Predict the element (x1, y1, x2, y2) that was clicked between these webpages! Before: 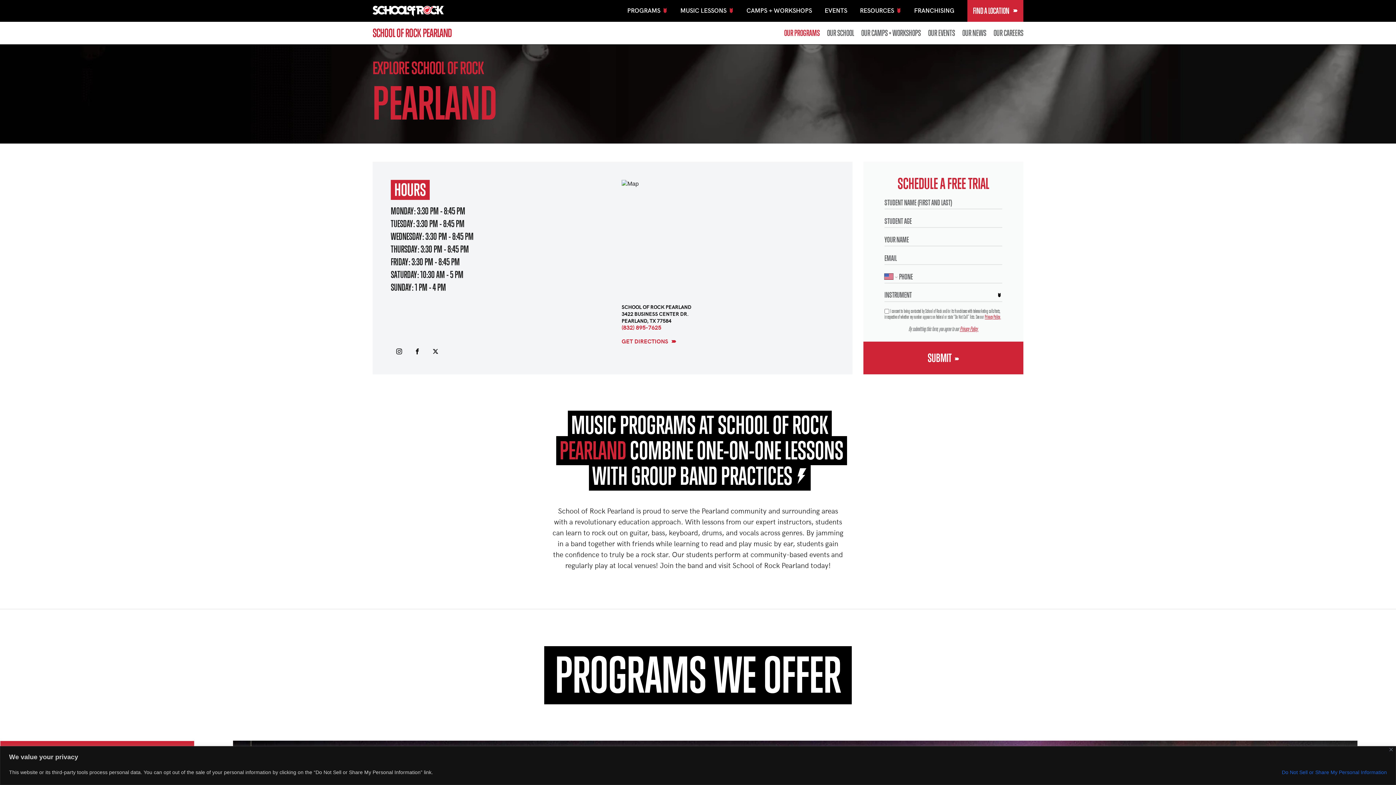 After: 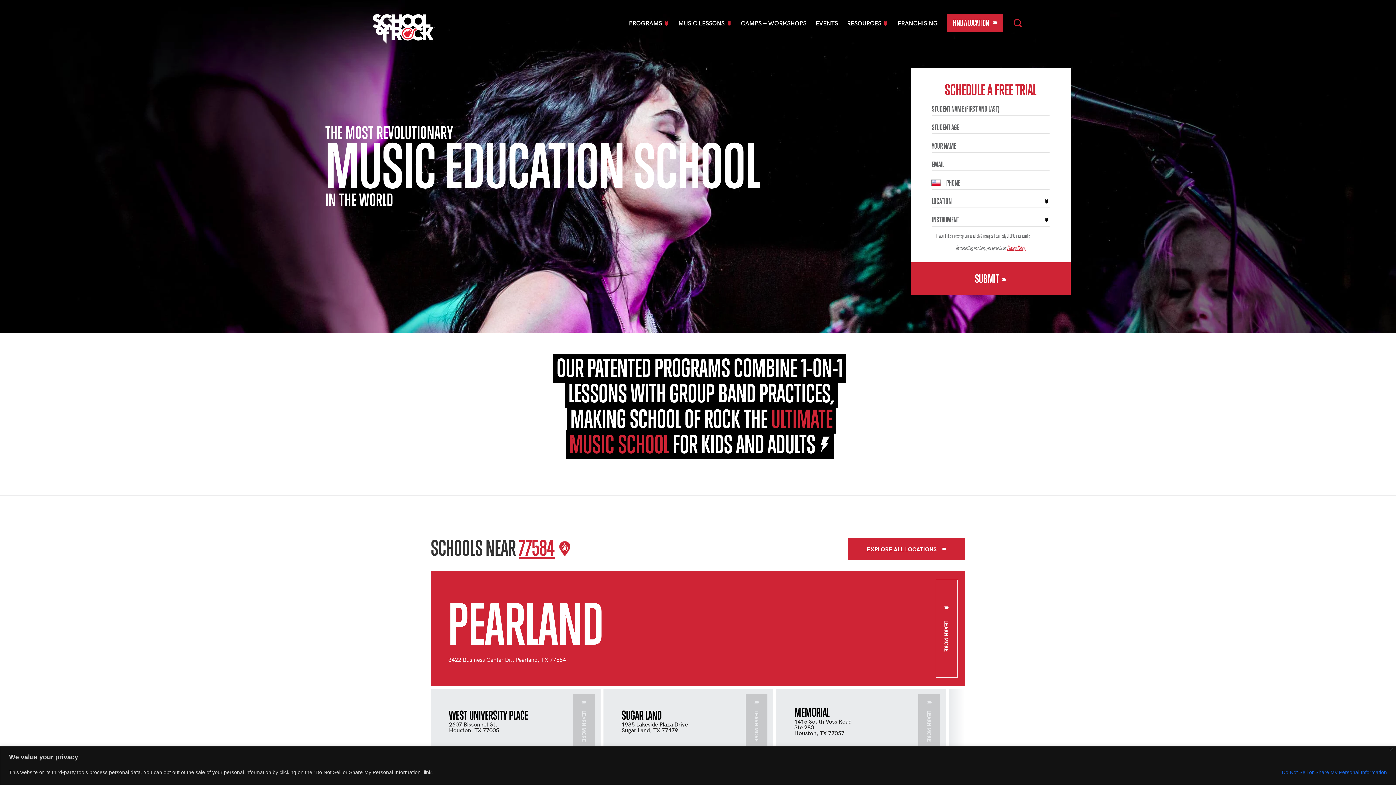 Action: bbox: (372, 5, 444, 16)